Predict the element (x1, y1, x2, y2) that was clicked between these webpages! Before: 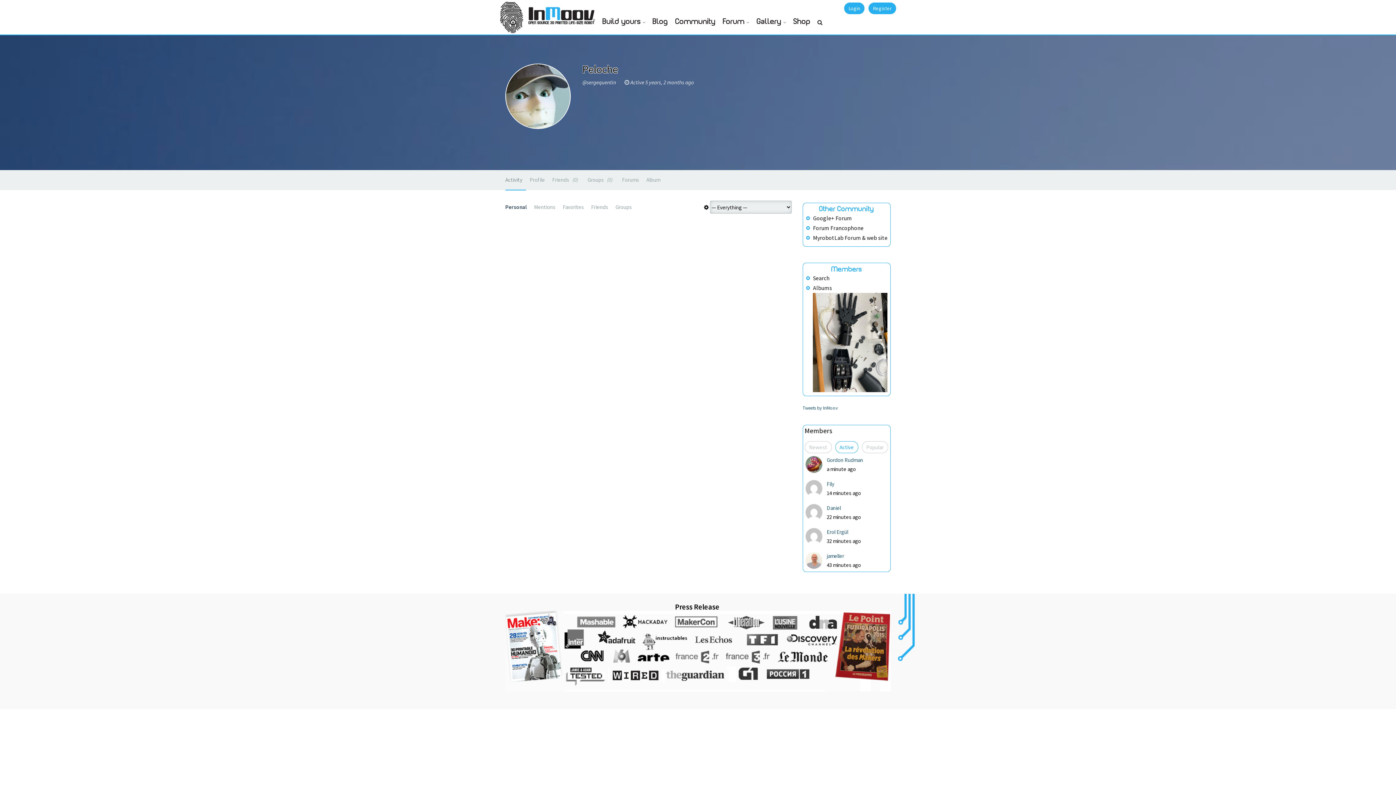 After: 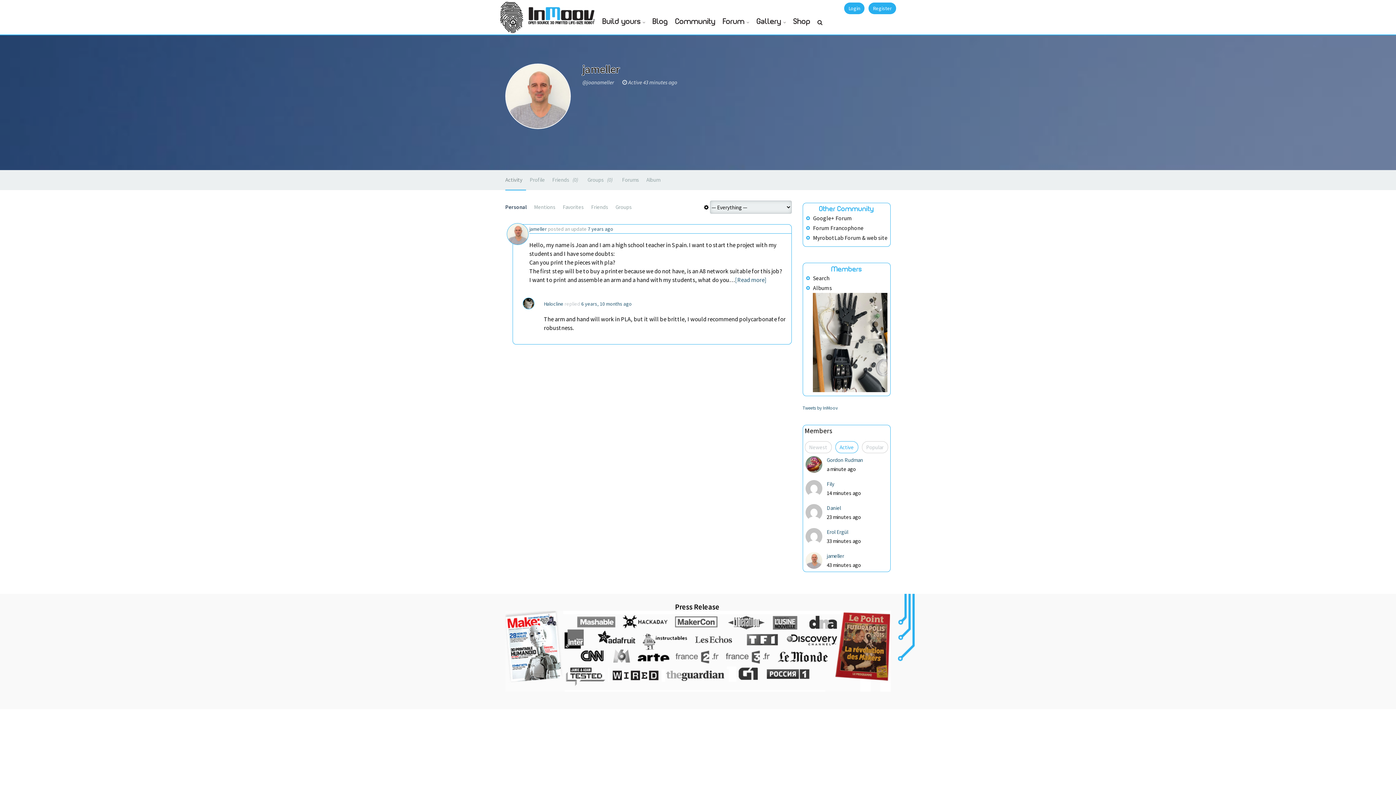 Action: label: jameller bbox: (826, 552, 844, 559)